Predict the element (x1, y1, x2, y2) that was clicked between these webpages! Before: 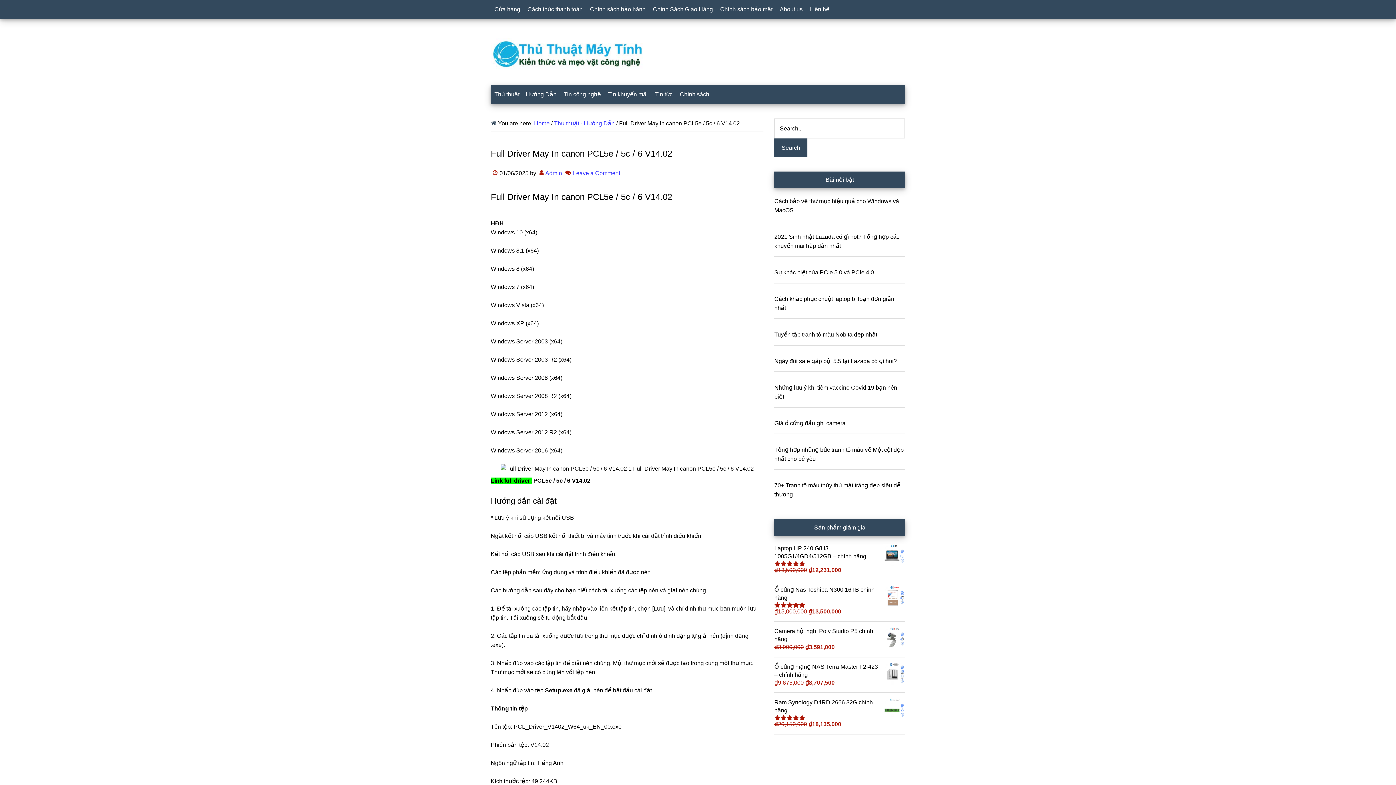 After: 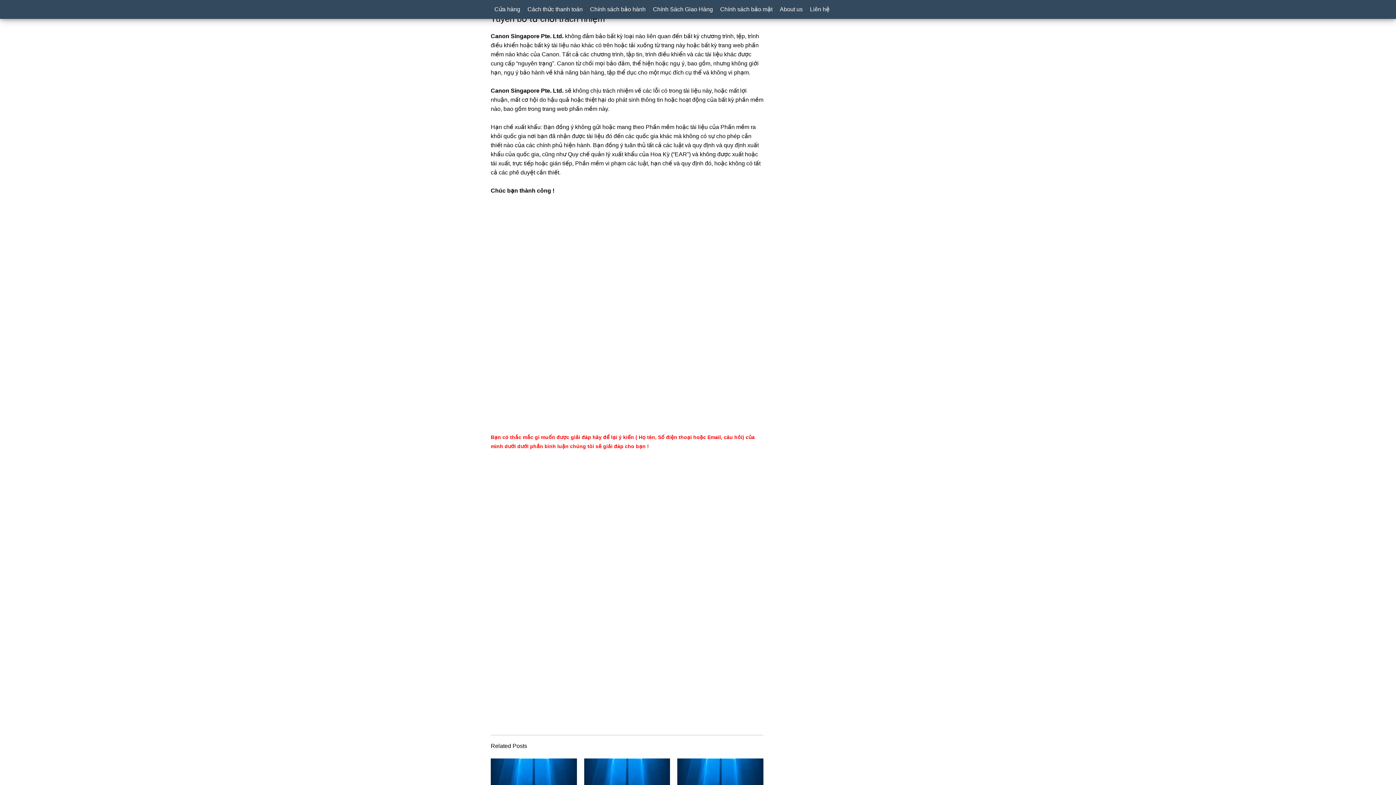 Action: label: Leave a Comment bbox: (573, 170, 620, 176)